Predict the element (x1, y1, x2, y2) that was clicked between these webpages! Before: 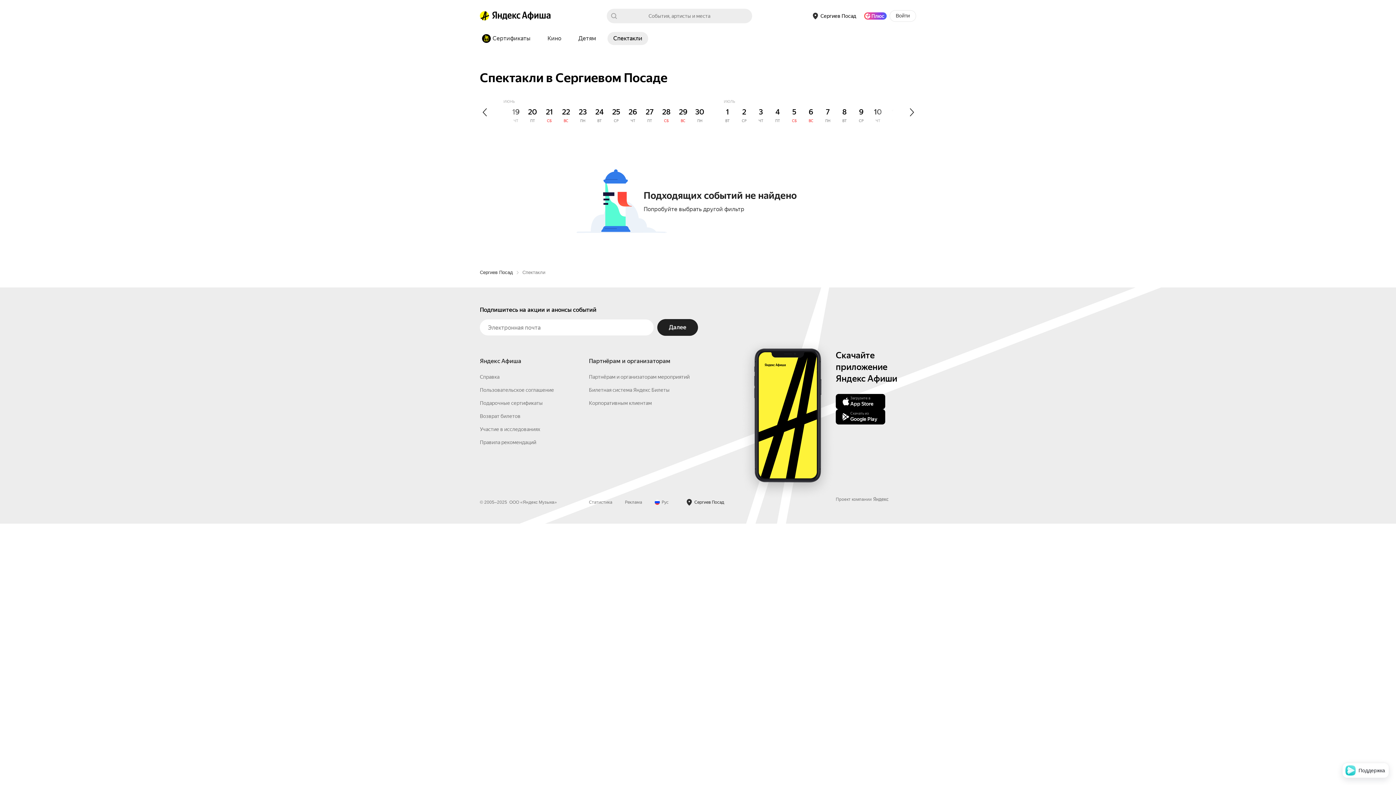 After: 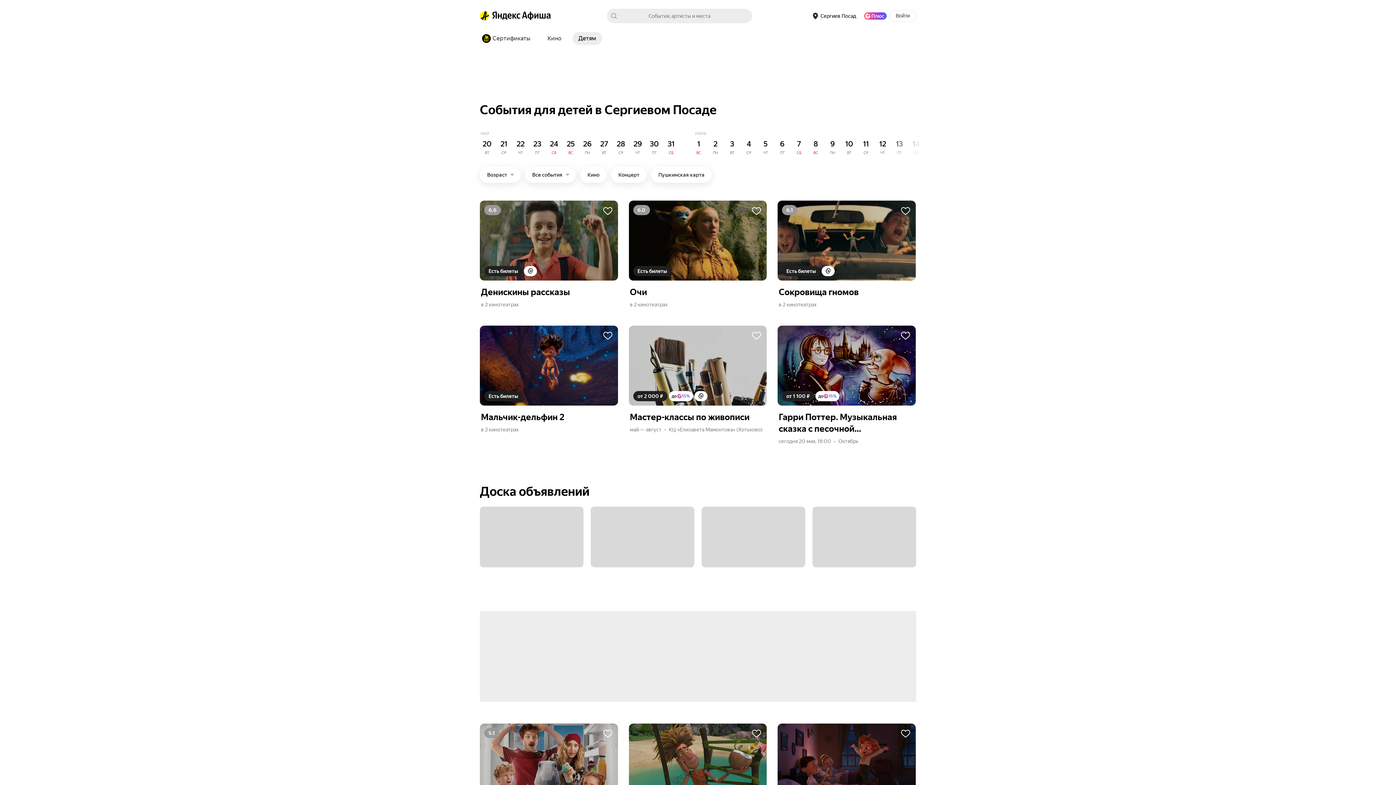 Action: bbox: (572, 32, 602, 45) label: Детям